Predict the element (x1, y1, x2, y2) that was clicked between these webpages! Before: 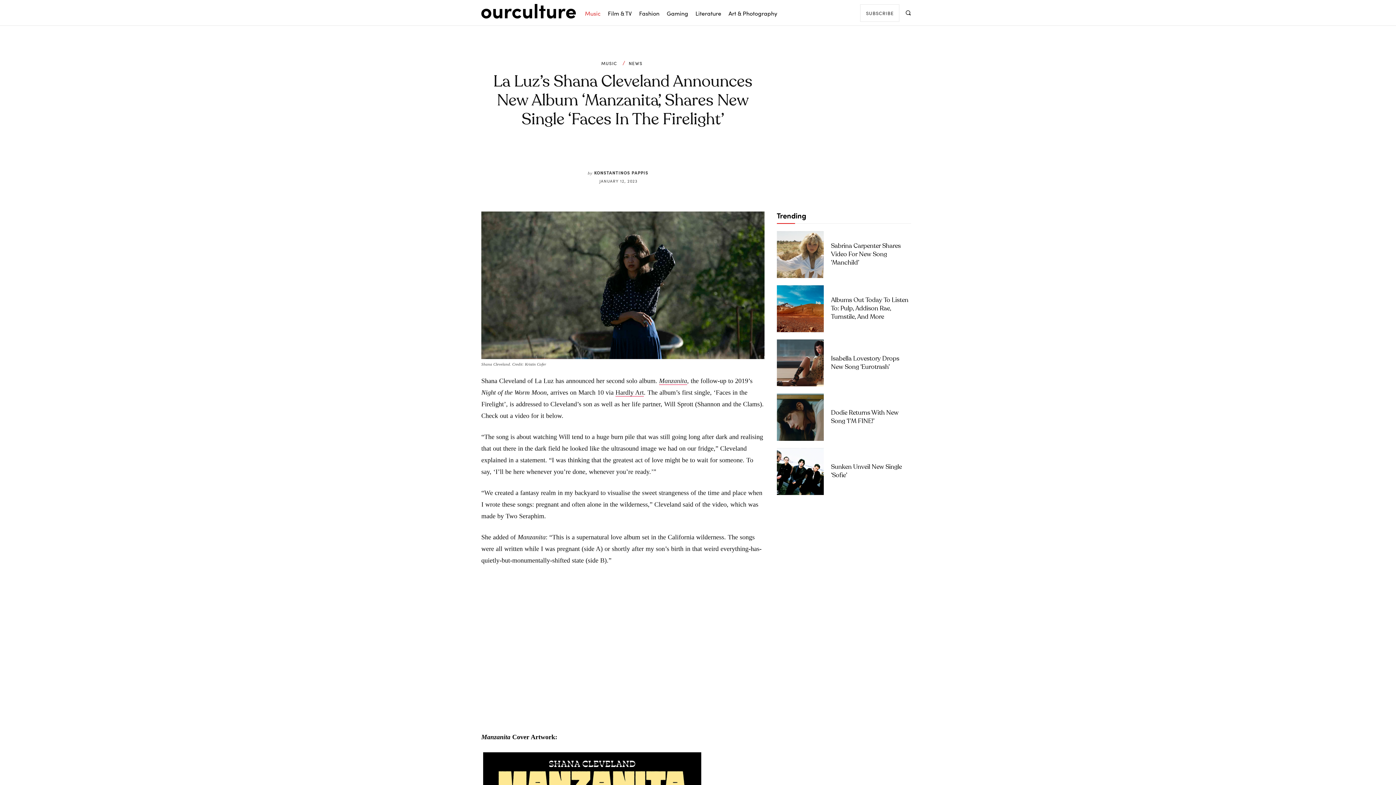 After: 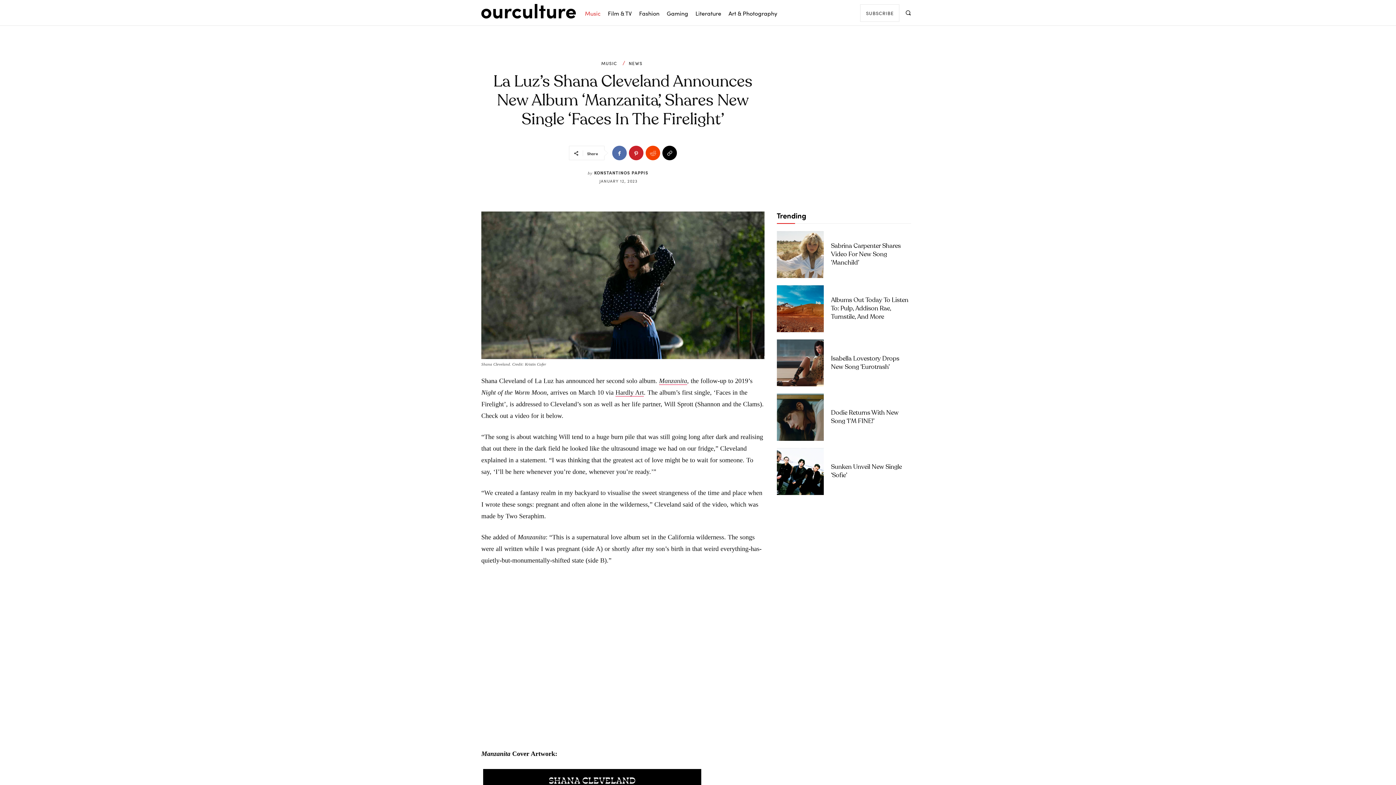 Action: bbox: (653, 145, 668, 160)